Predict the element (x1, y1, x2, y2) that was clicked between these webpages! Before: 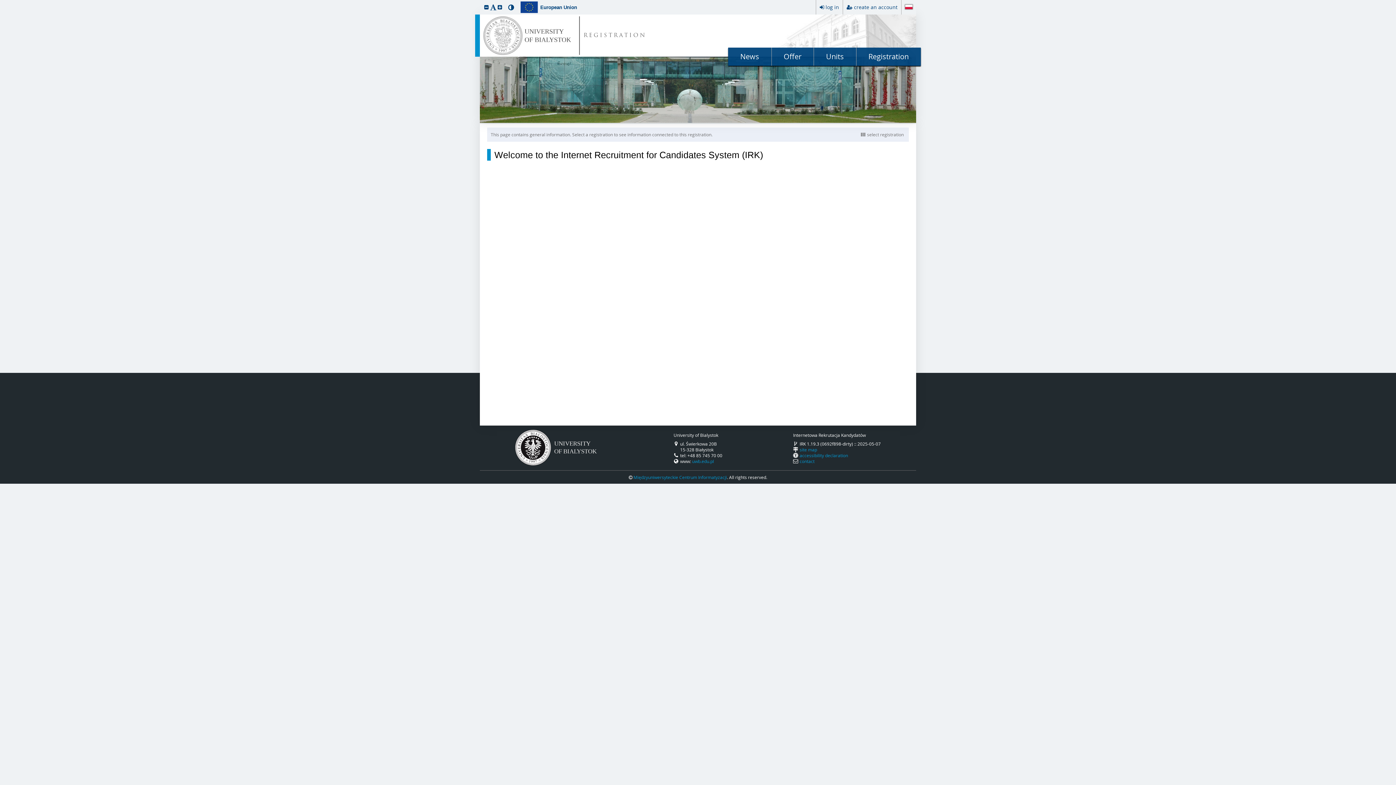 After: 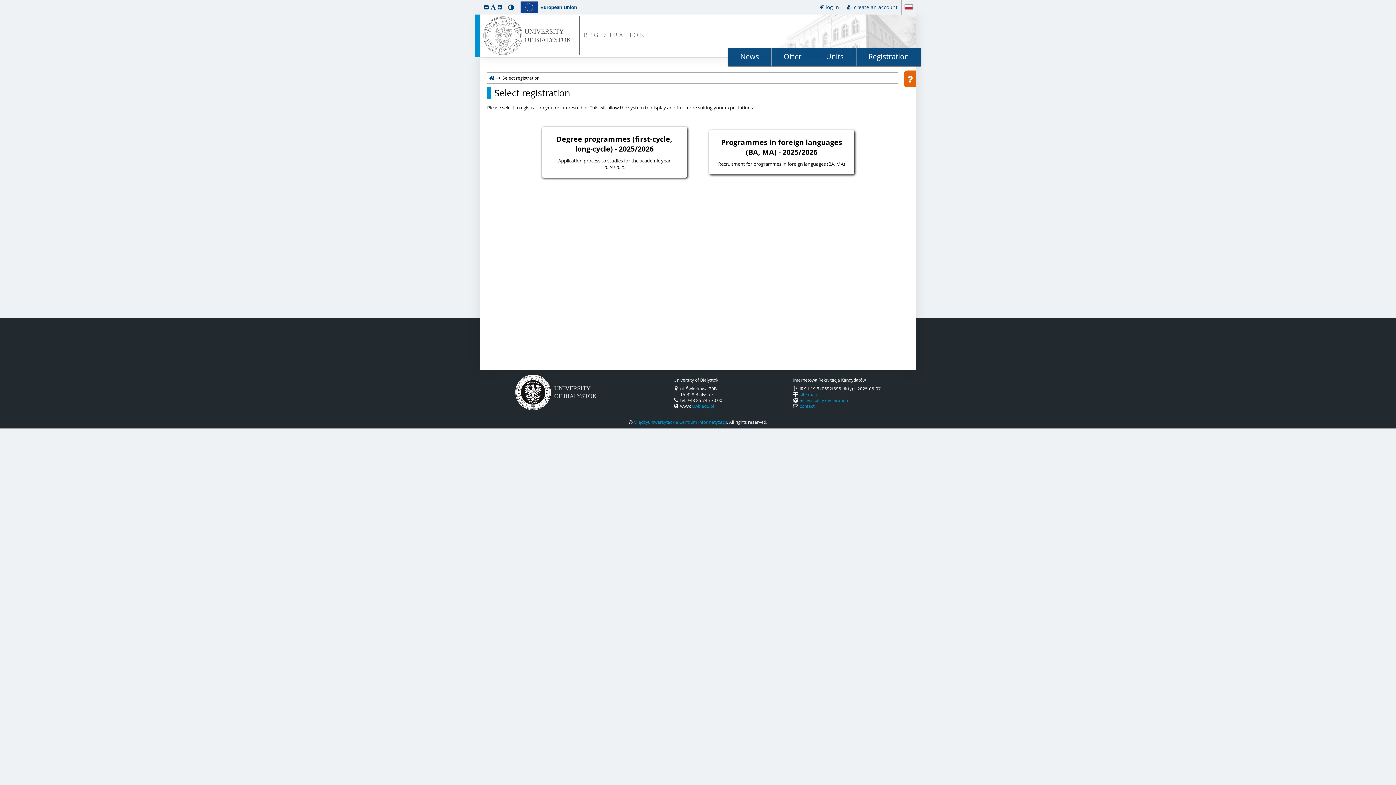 Action: label: Units bbox: (814, 47, 856, 65)